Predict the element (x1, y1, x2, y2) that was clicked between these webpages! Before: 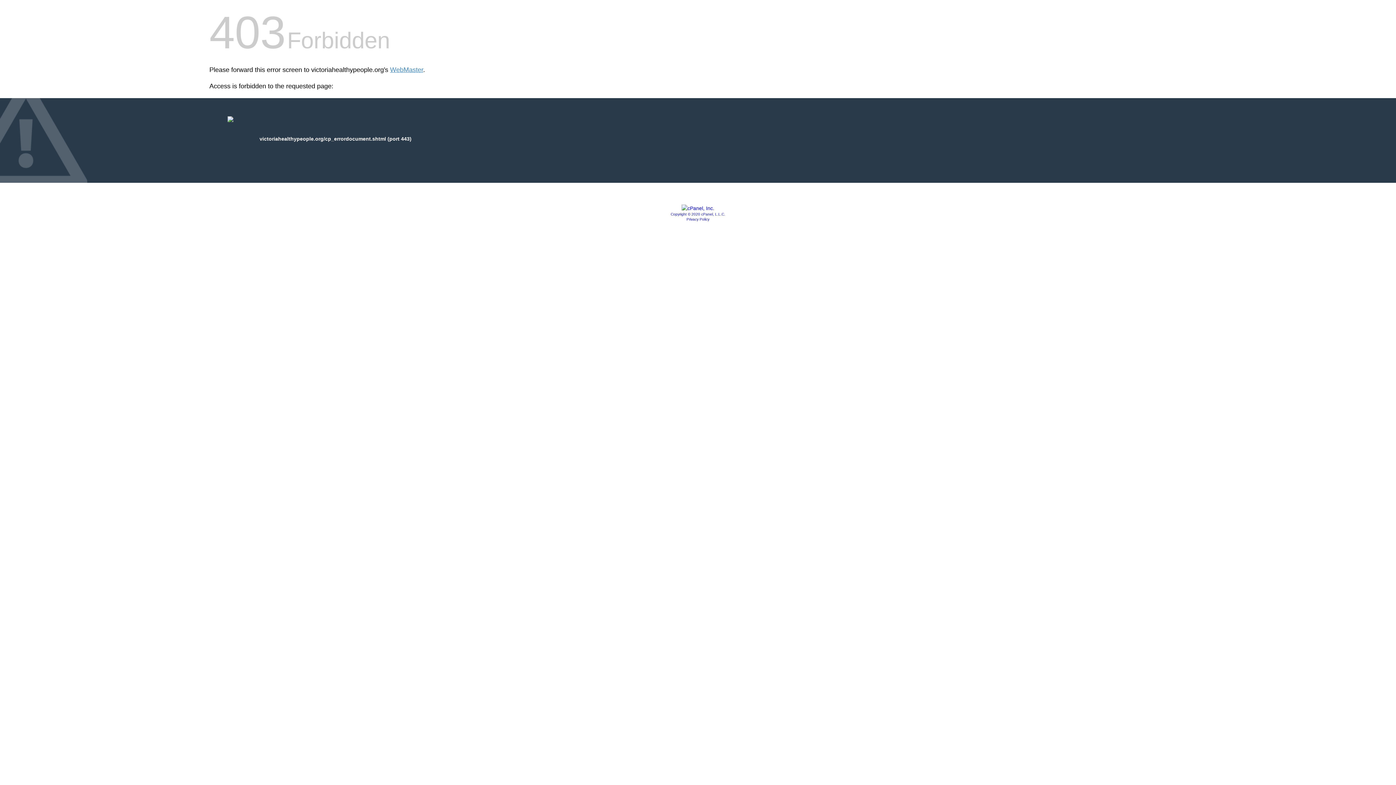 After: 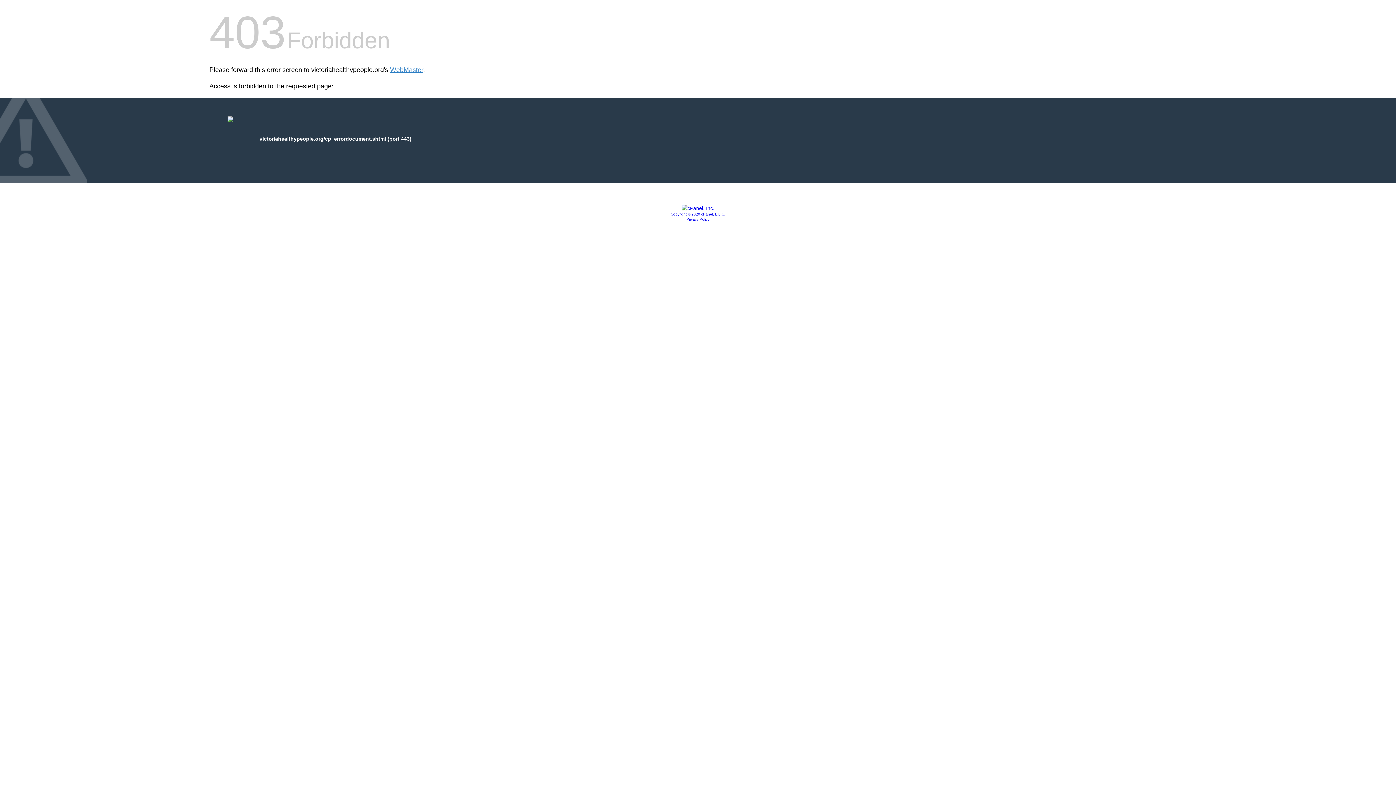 Action: bbox: (681, 205, 714, 211)